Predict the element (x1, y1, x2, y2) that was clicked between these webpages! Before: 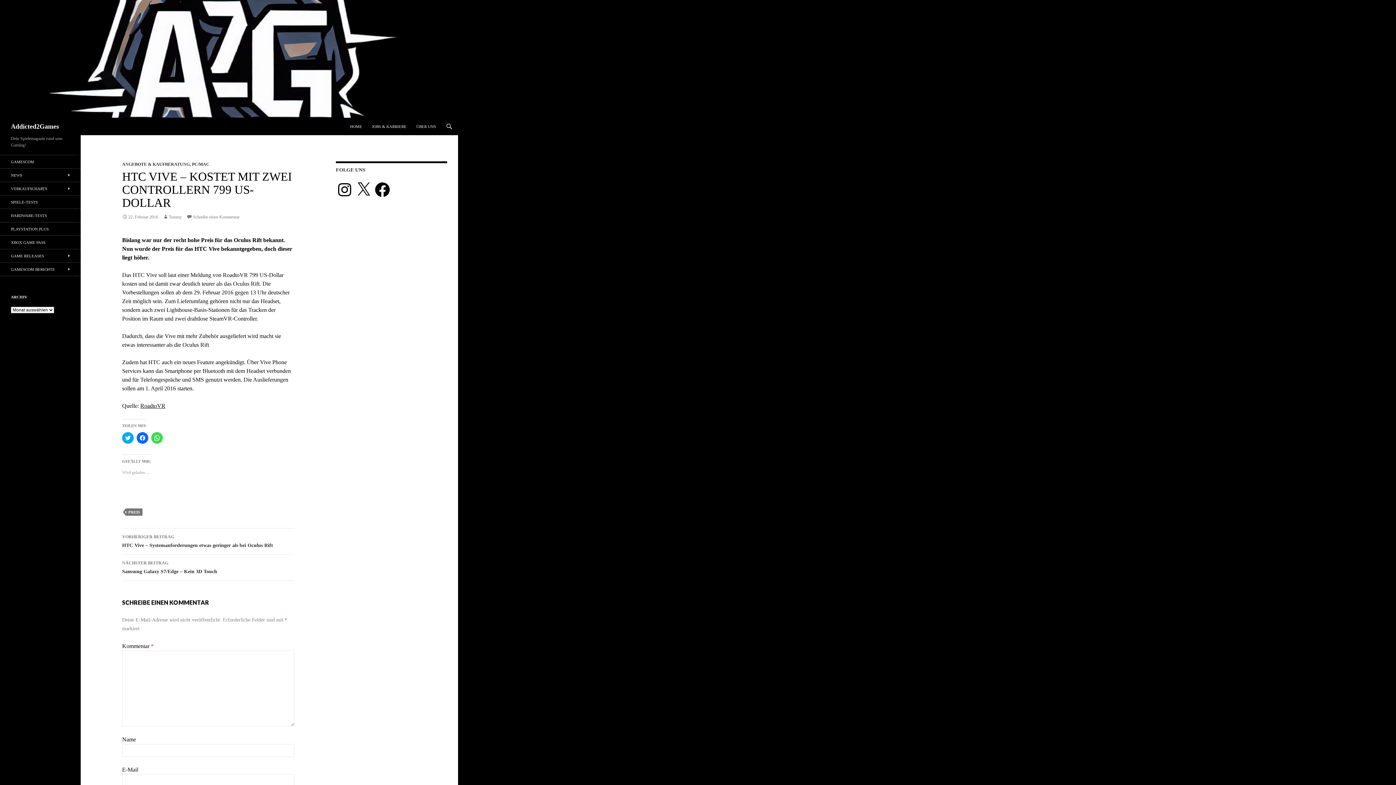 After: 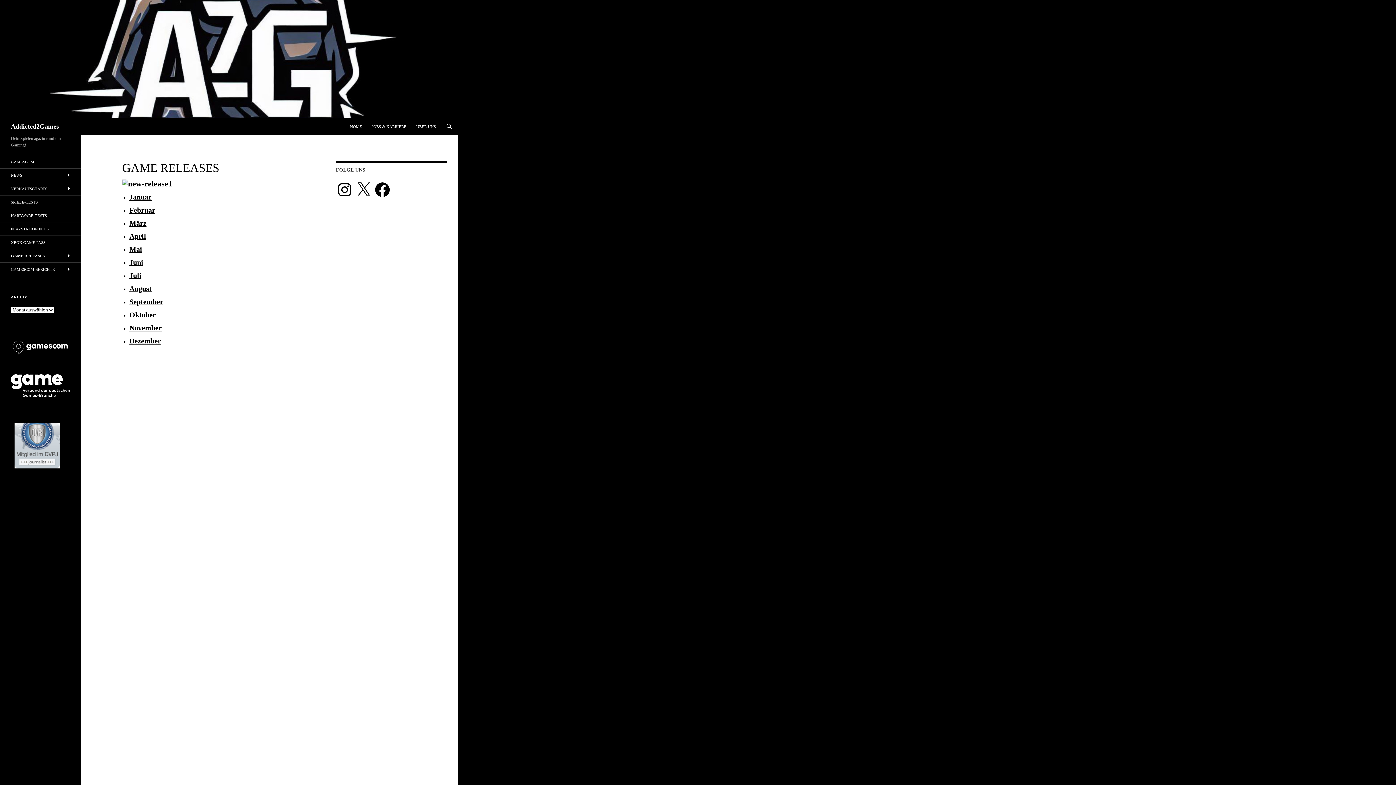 Action: label: GAME RELEASES bbox: (0, 249, 80, 262)